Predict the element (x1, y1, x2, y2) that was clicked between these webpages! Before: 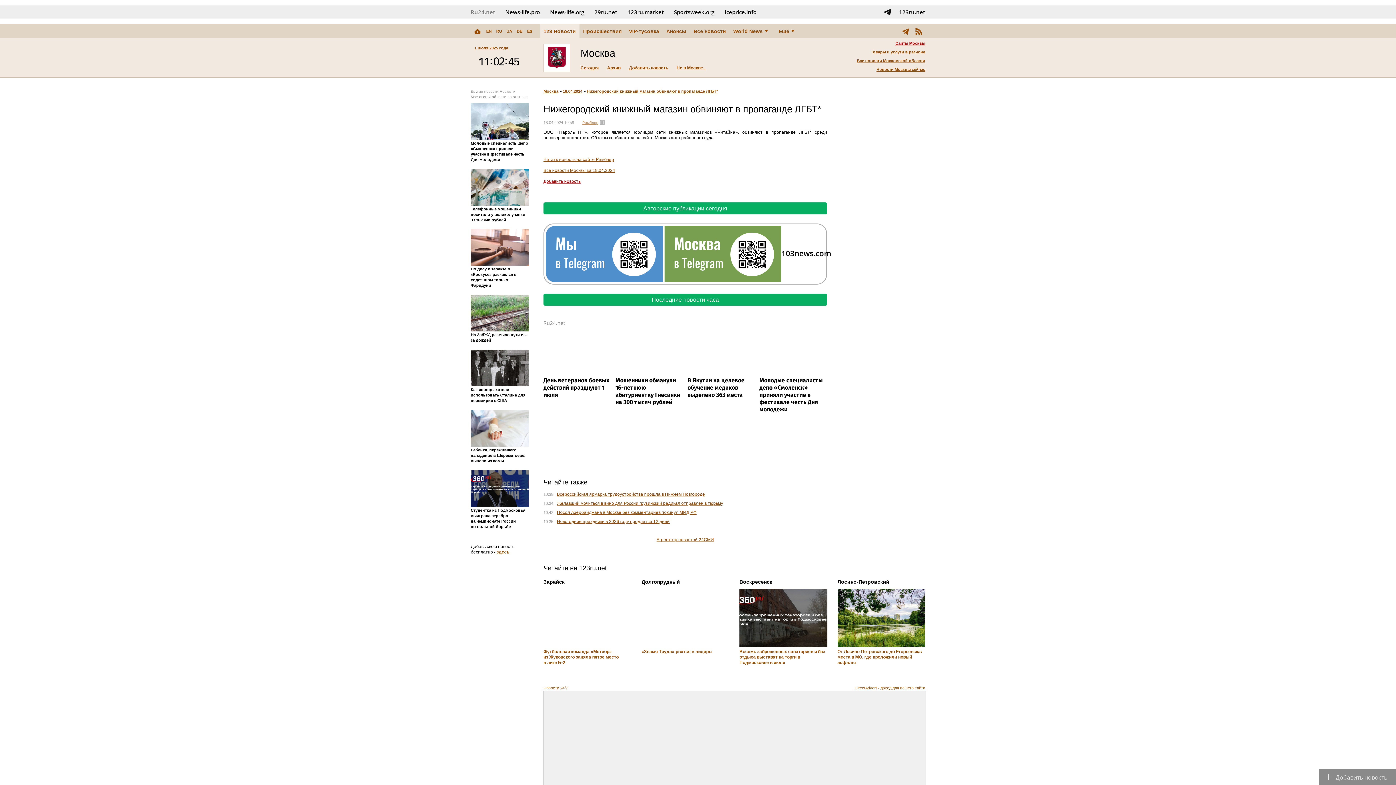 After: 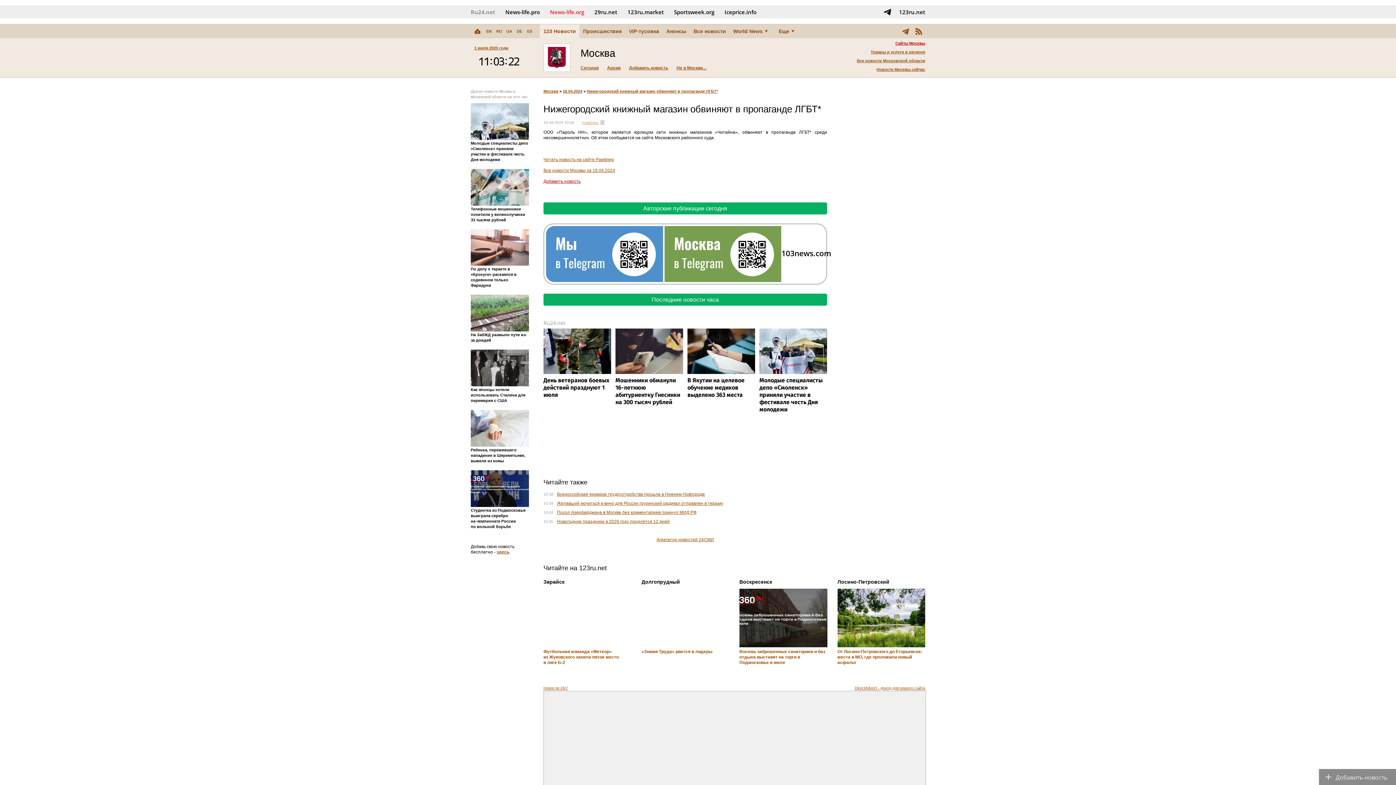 Action: bbox: (545, 5, 589, 18) label: News‑life.org